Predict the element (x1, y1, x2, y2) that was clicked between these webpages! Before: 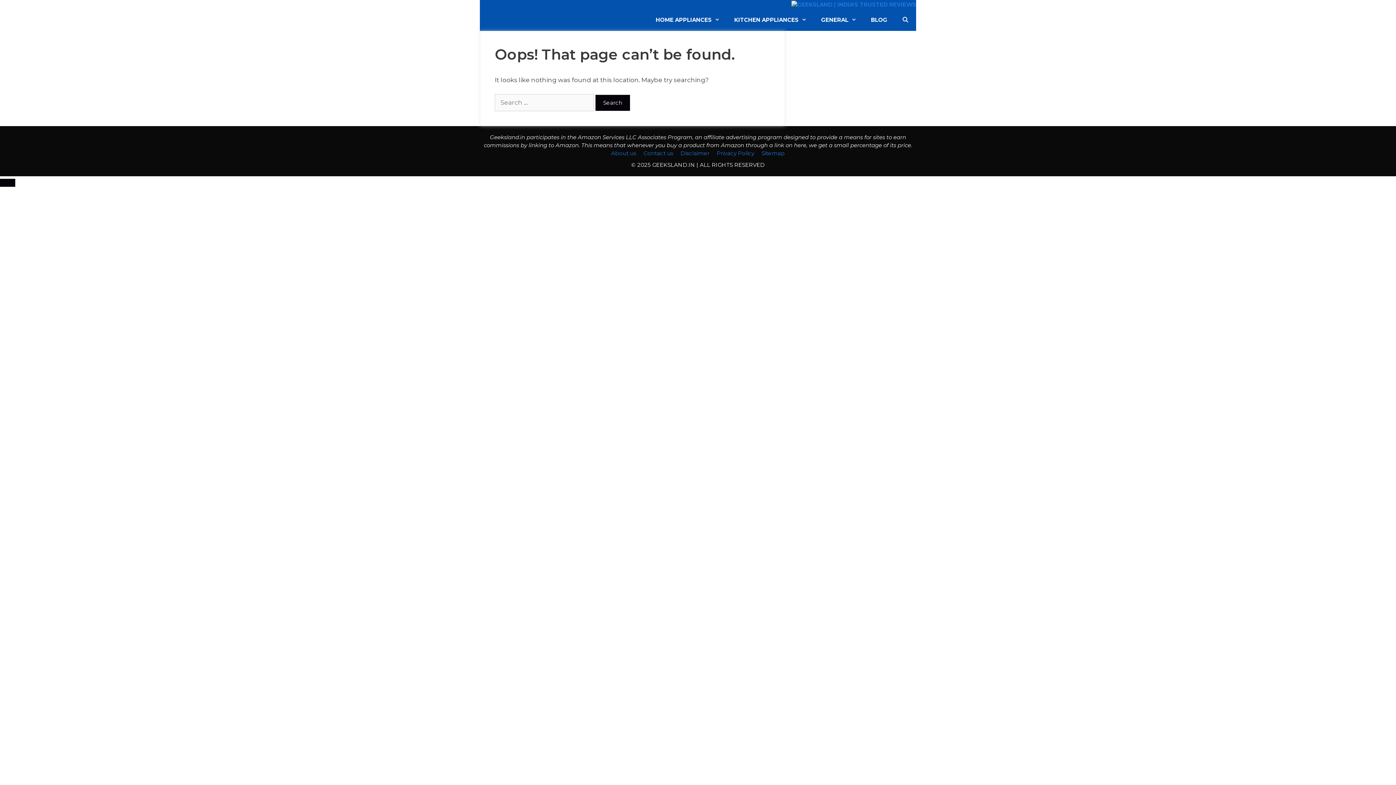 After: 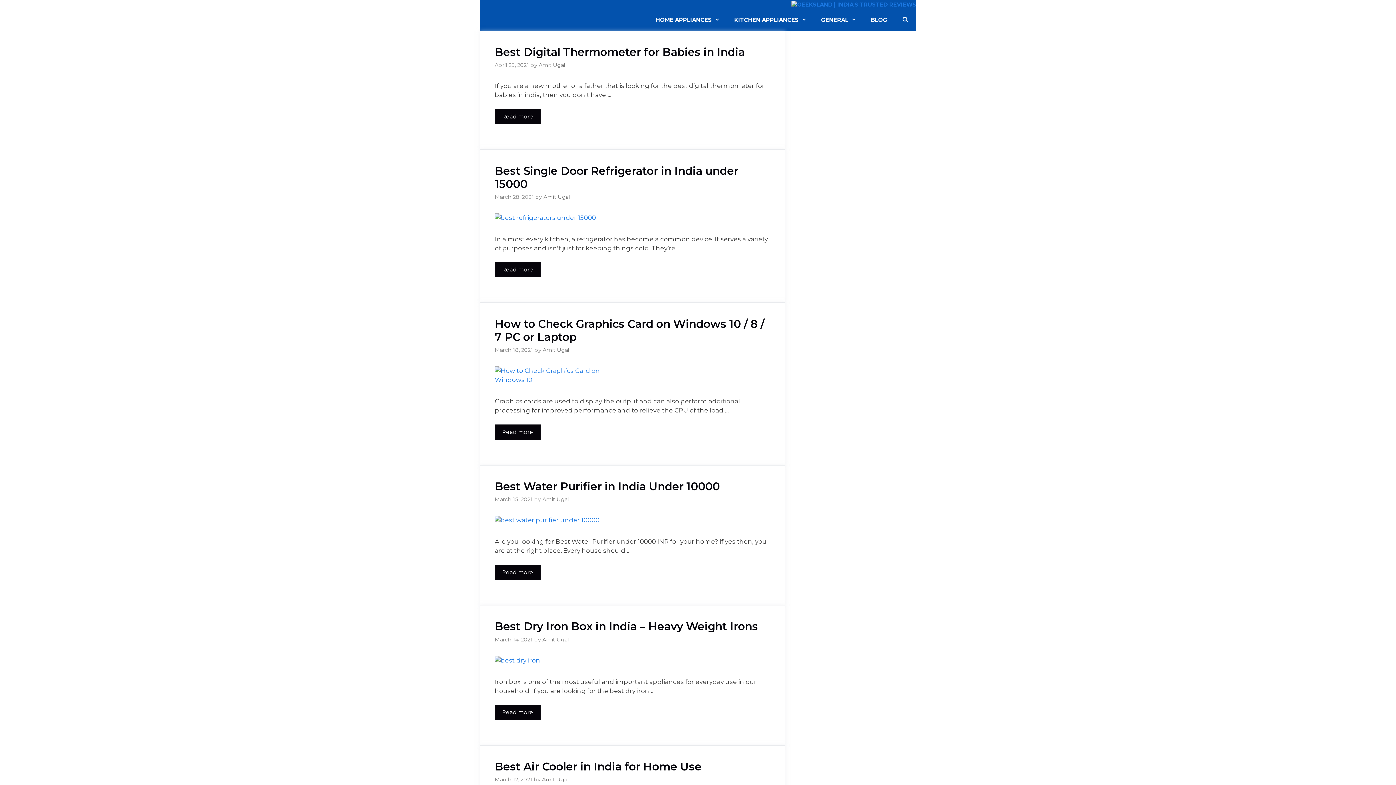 Action: bbox: (791, 0, 916, 8)